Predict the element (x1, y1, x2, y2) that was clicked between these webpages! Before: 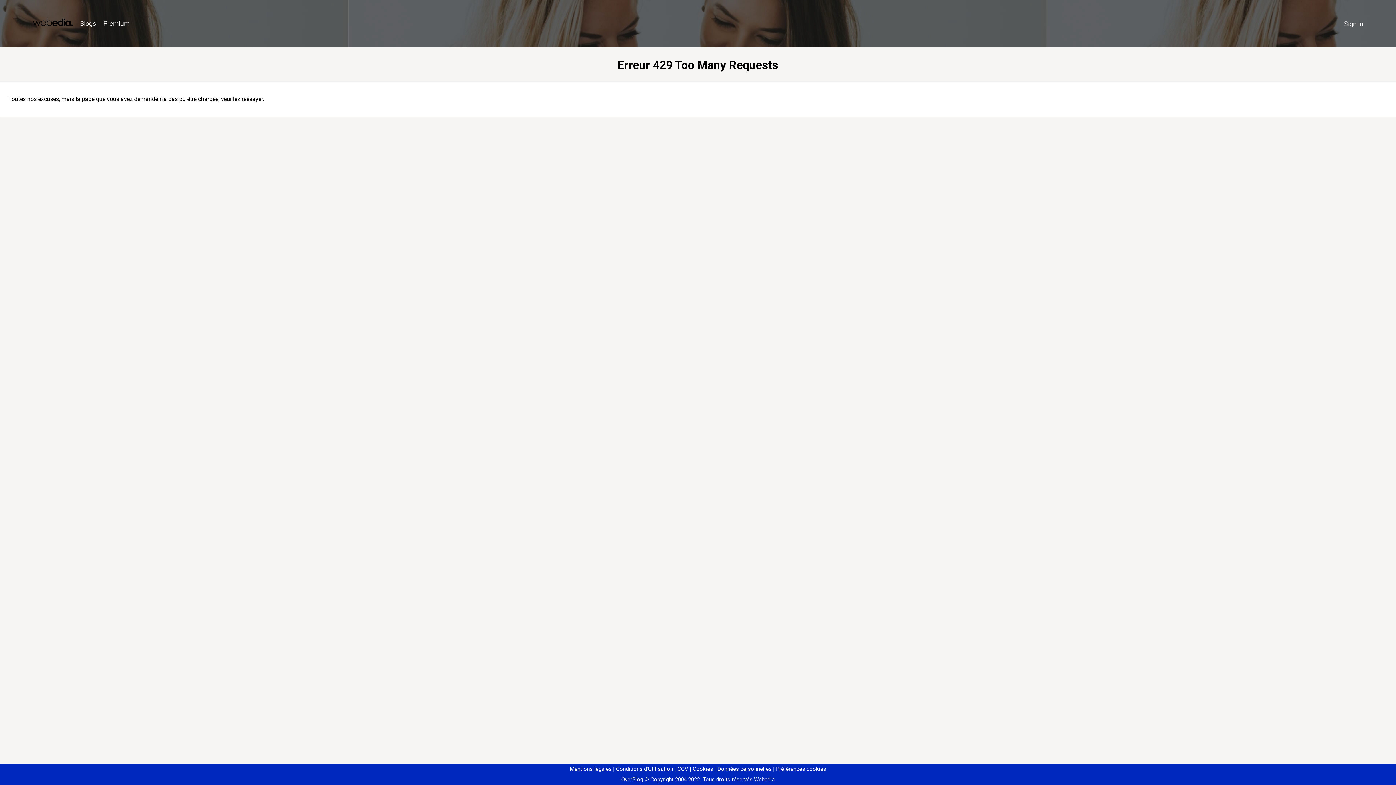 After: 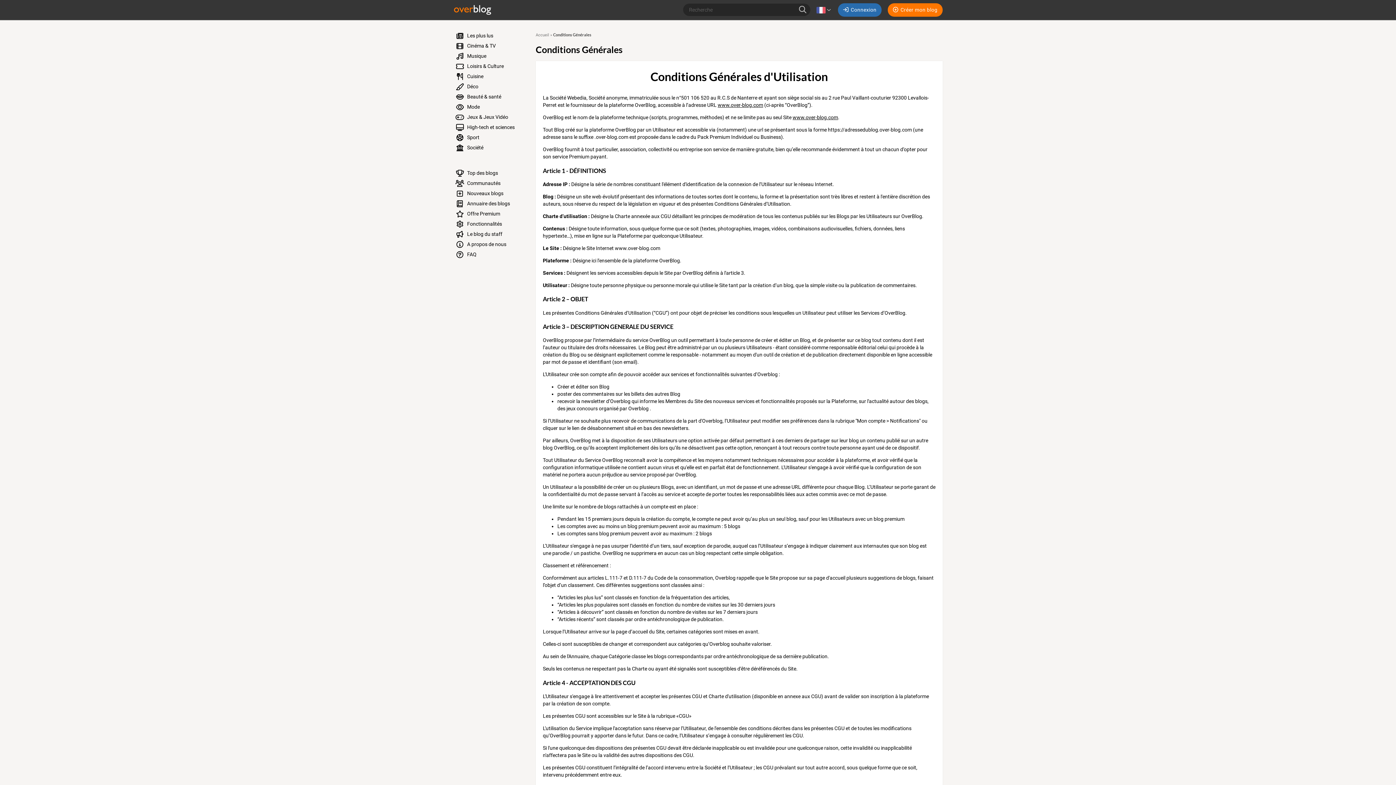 Action: label: Conditions d'Utilisation bbox: (613, 766, 673, 772)